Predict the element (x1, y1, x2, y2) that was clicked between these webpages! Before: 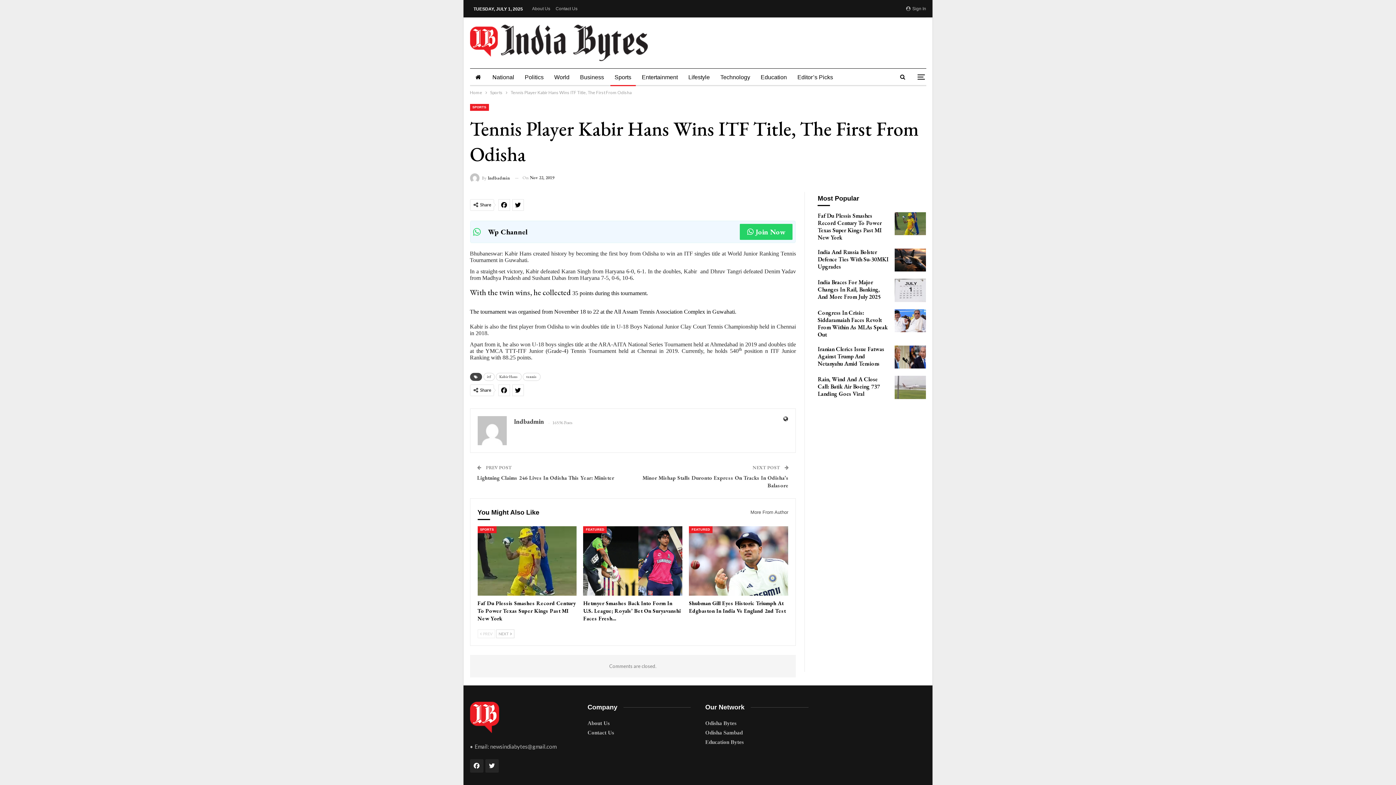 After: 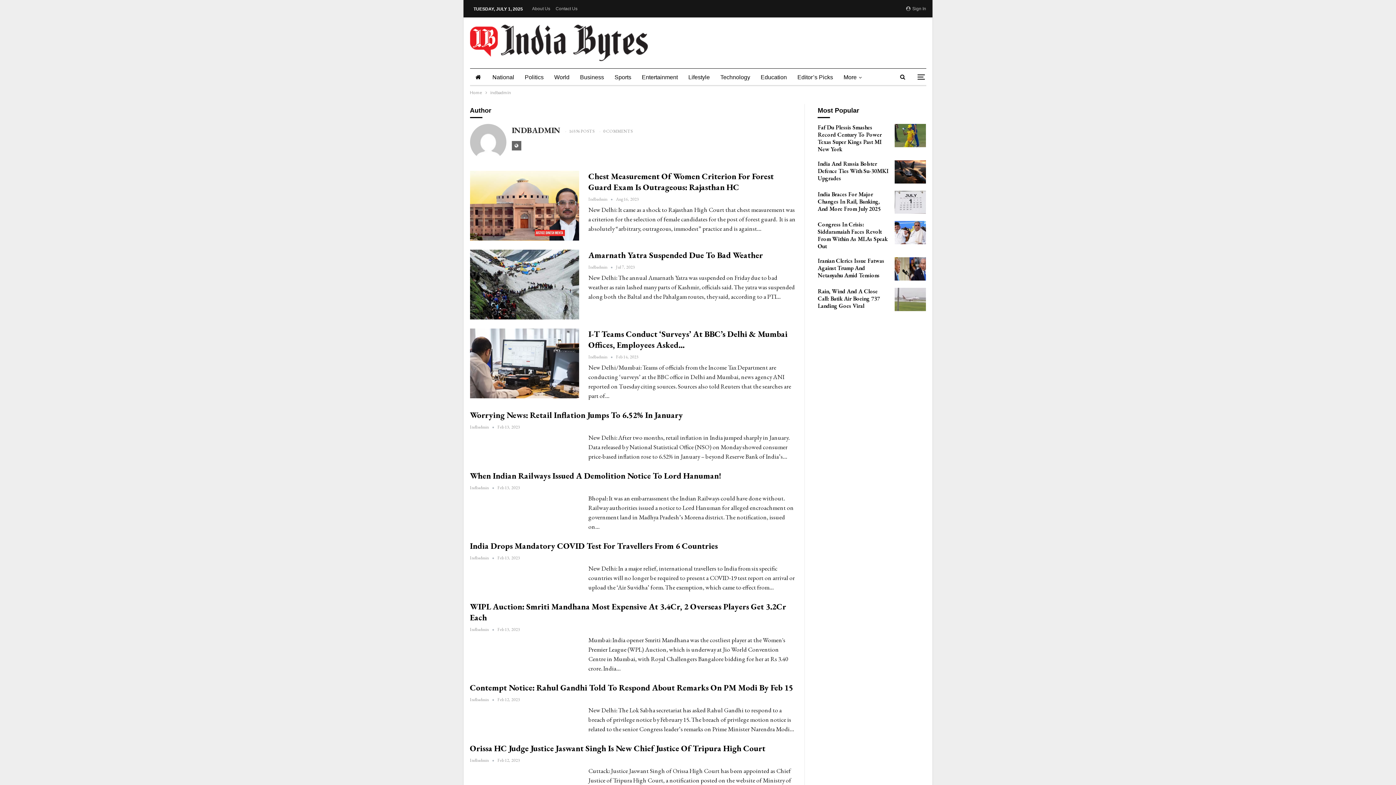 Action: label: Indbadmin bbox: (514, 417, 544, 425)